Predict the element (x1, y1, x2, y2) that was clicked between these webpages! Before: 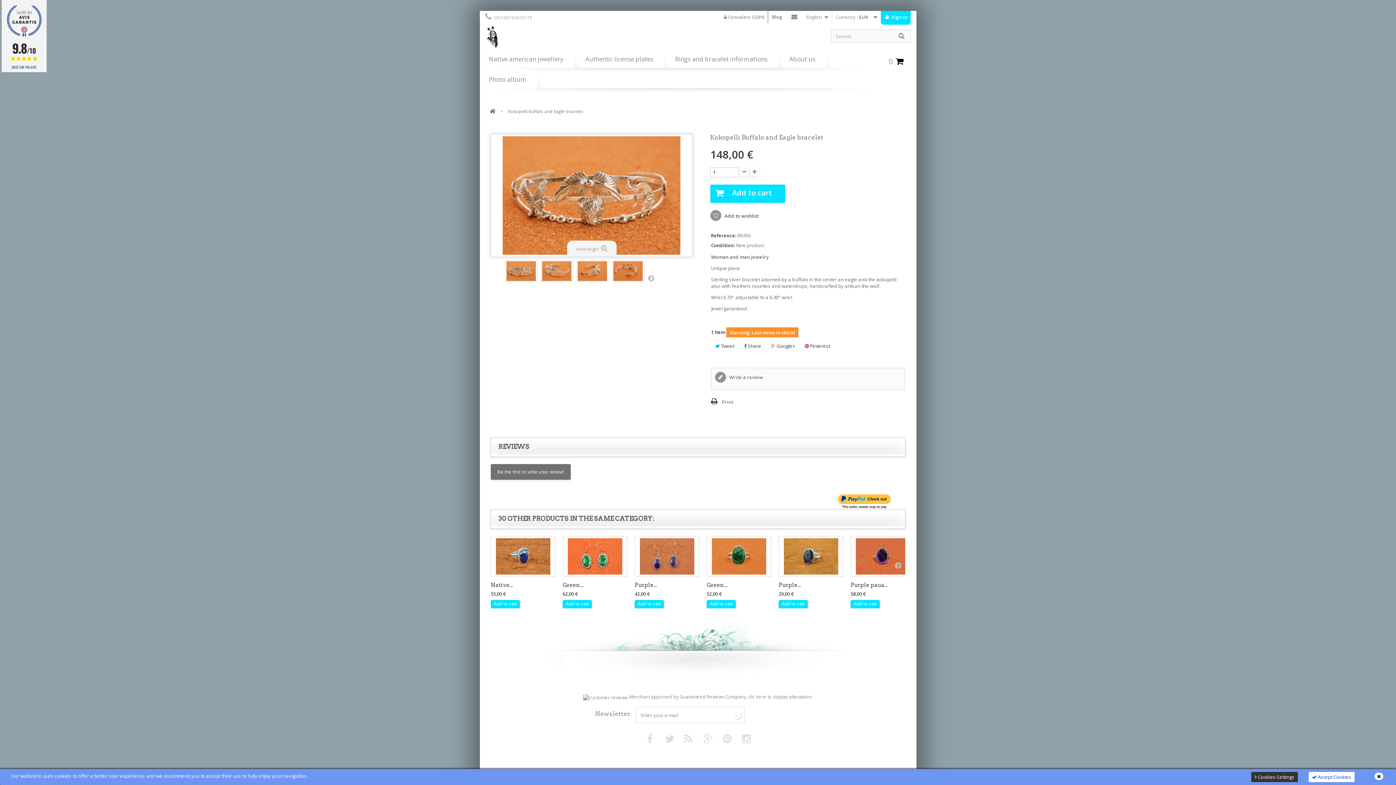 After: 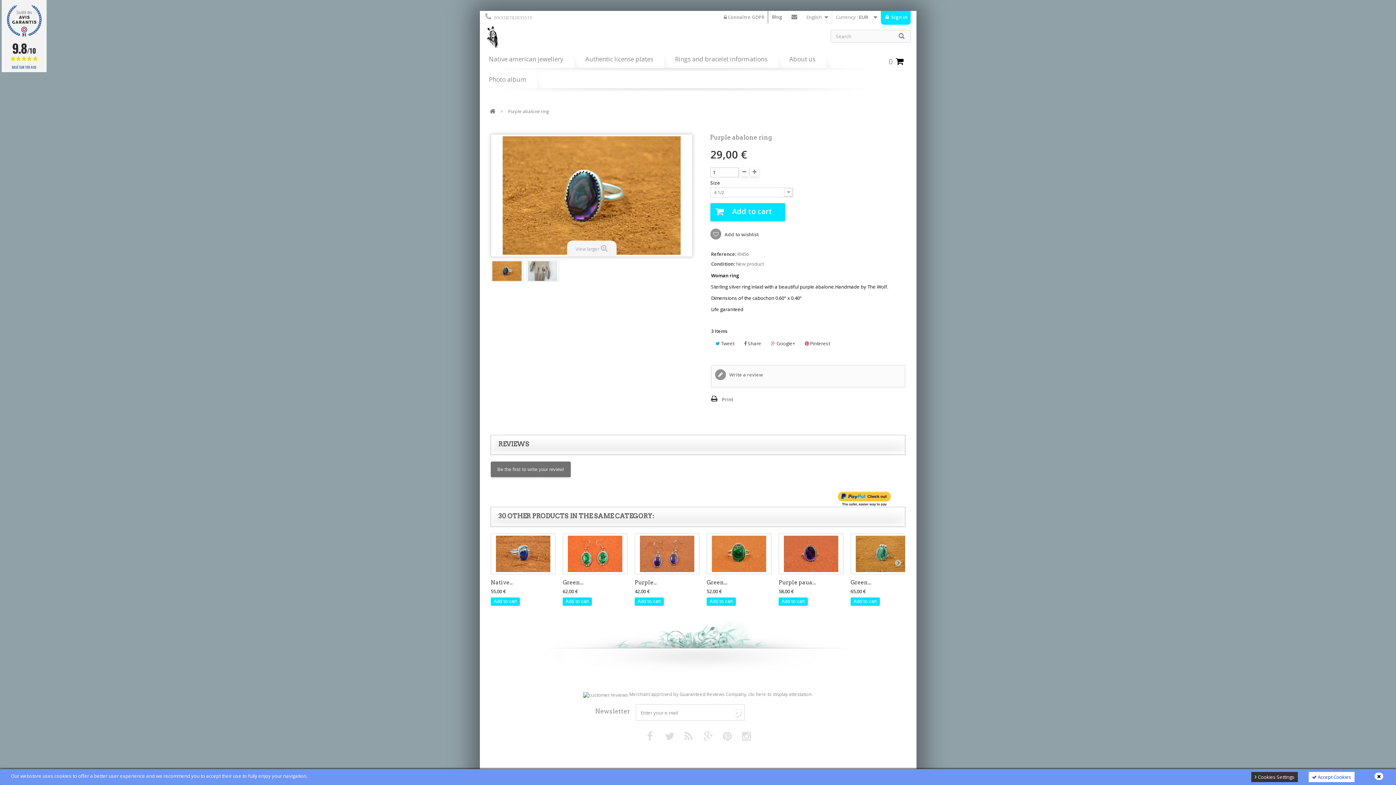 Action: bbox: (778, 582, 801, 588) label: Purple...